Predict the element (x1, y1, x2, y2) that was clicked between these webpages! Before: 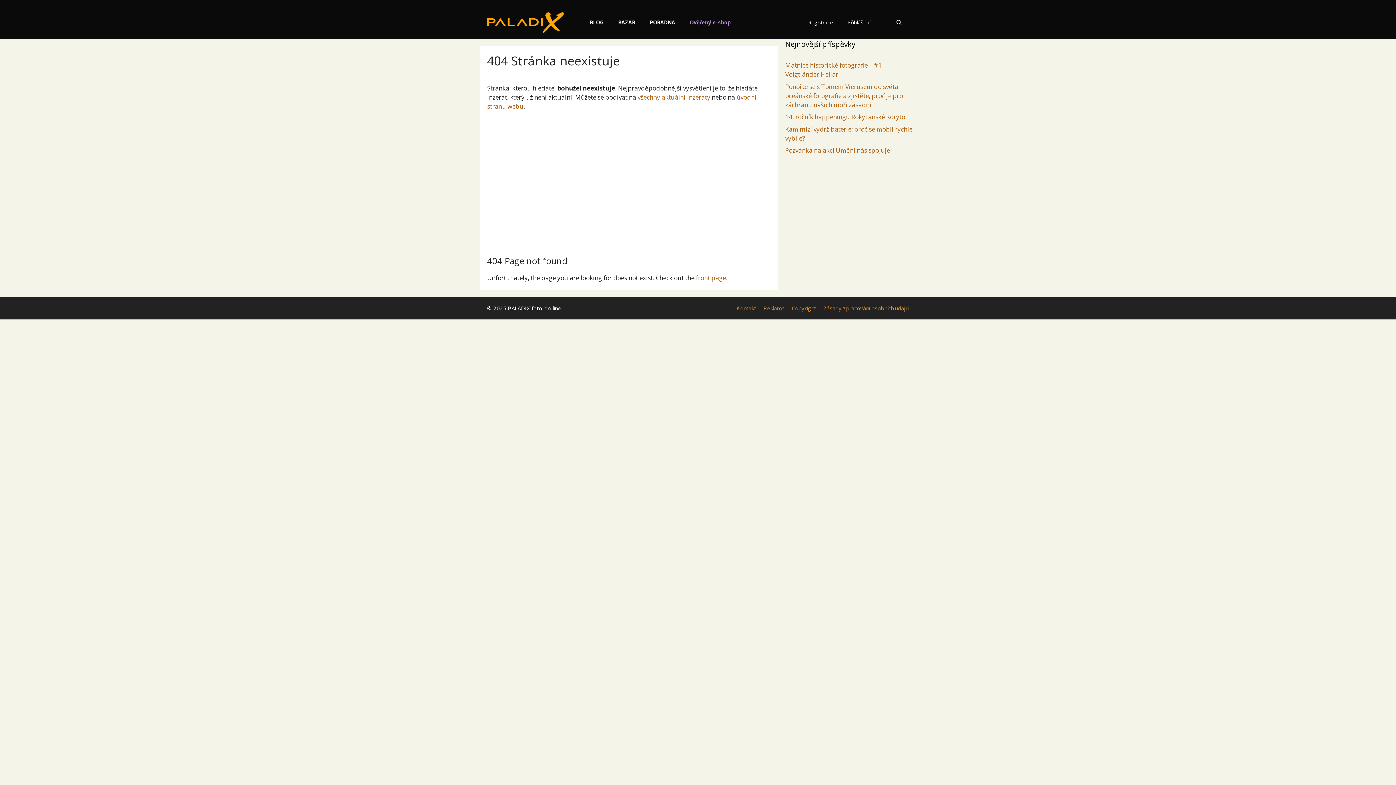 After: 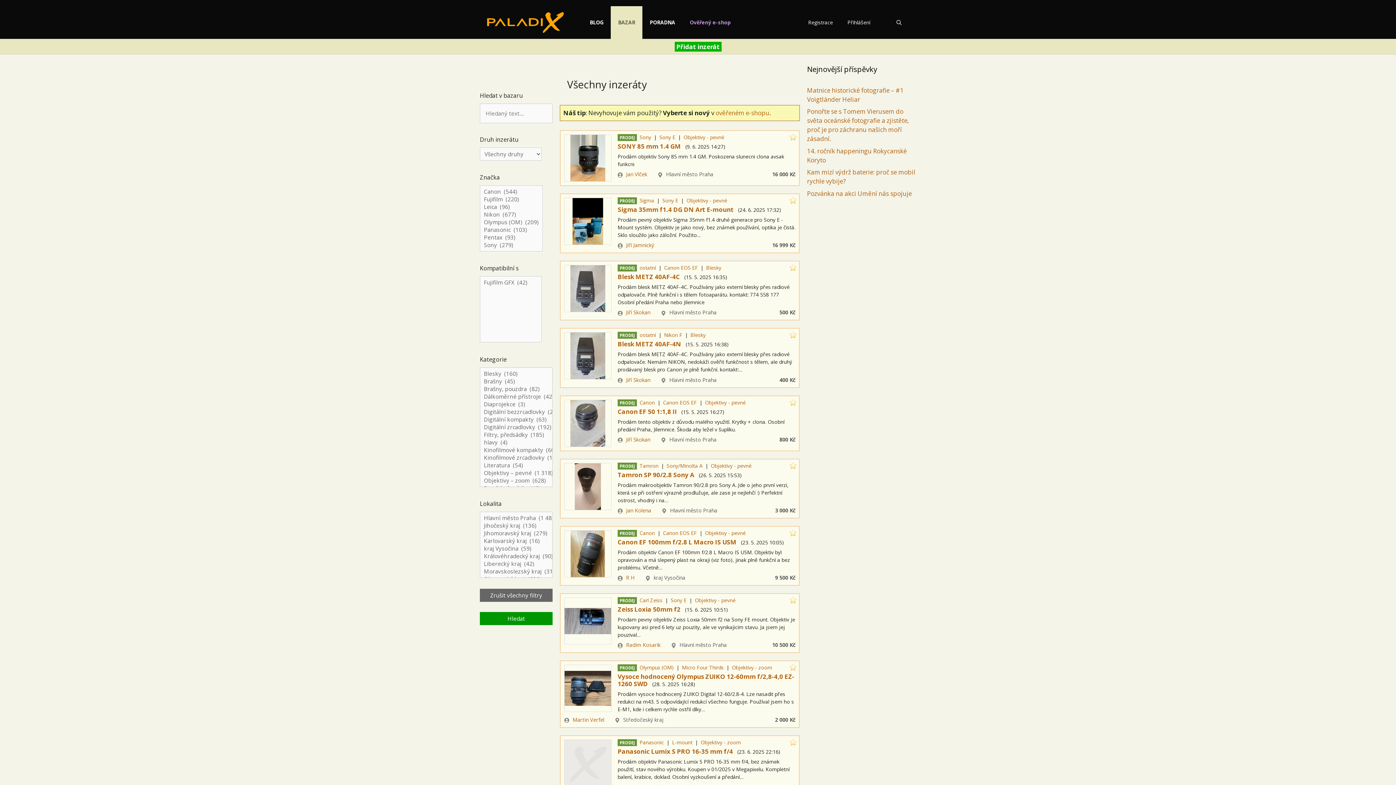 Action: label: všechny aktuální inzeráty bbox: (637, 92, 710, 101)